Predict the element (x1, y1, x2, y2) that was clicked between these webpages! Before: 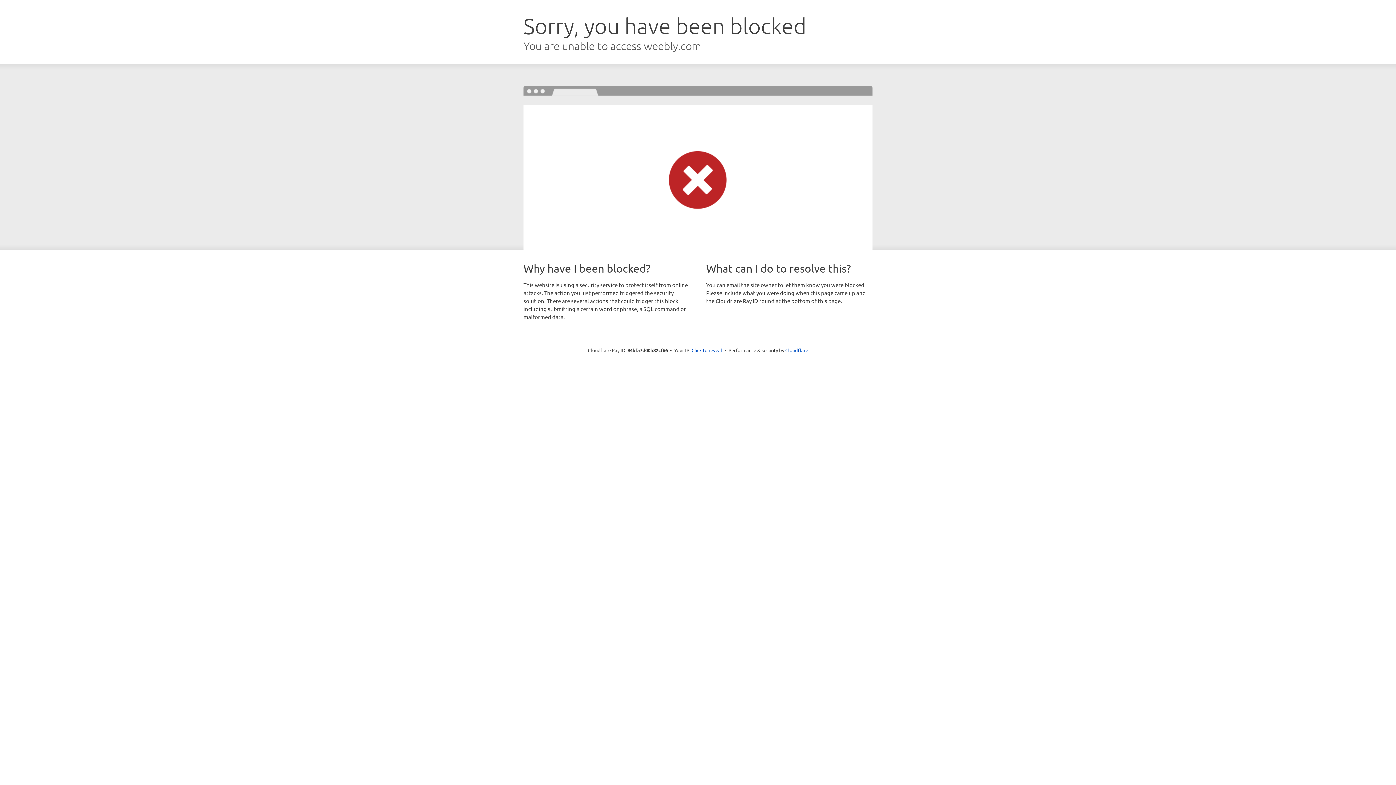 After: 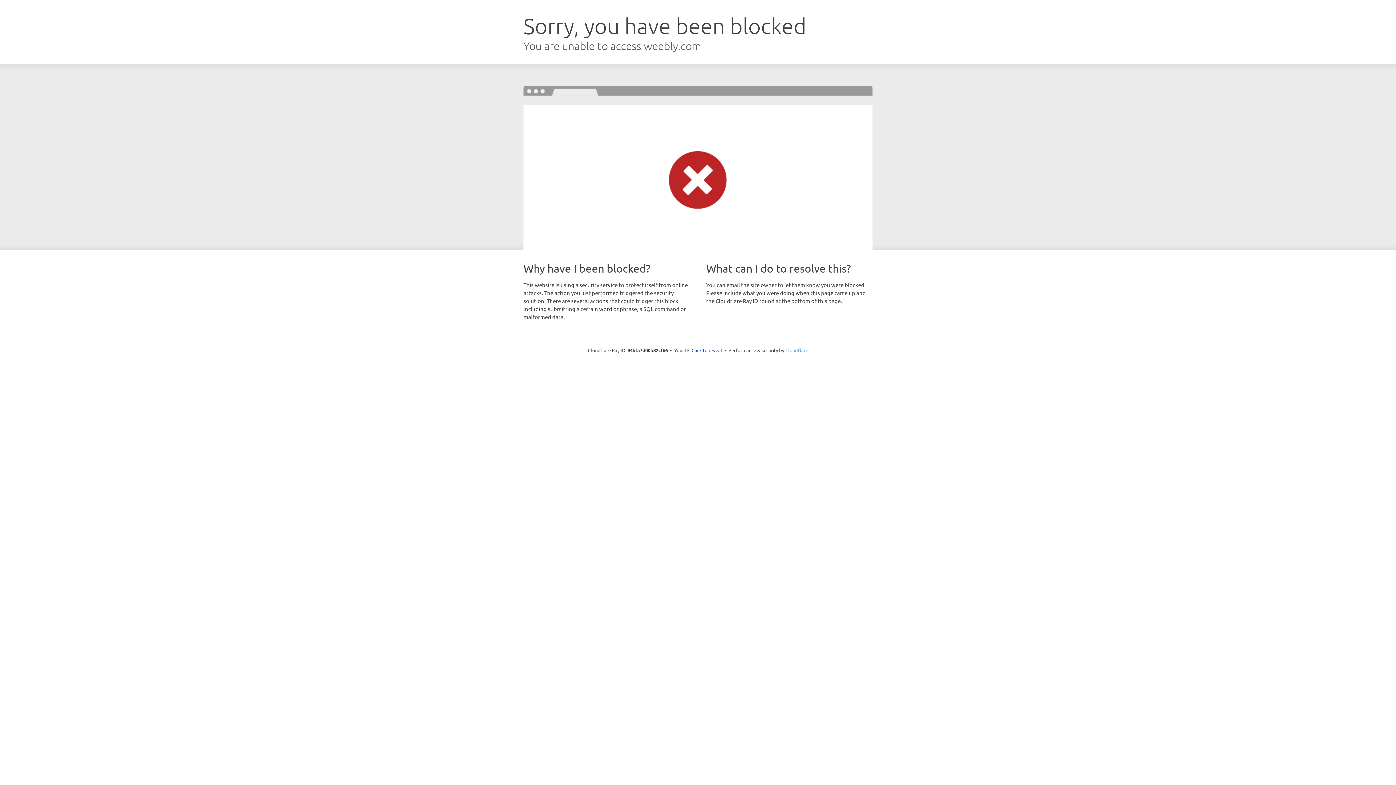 Action: label: Cloudflare bbox: (785, 347, 808, 353)